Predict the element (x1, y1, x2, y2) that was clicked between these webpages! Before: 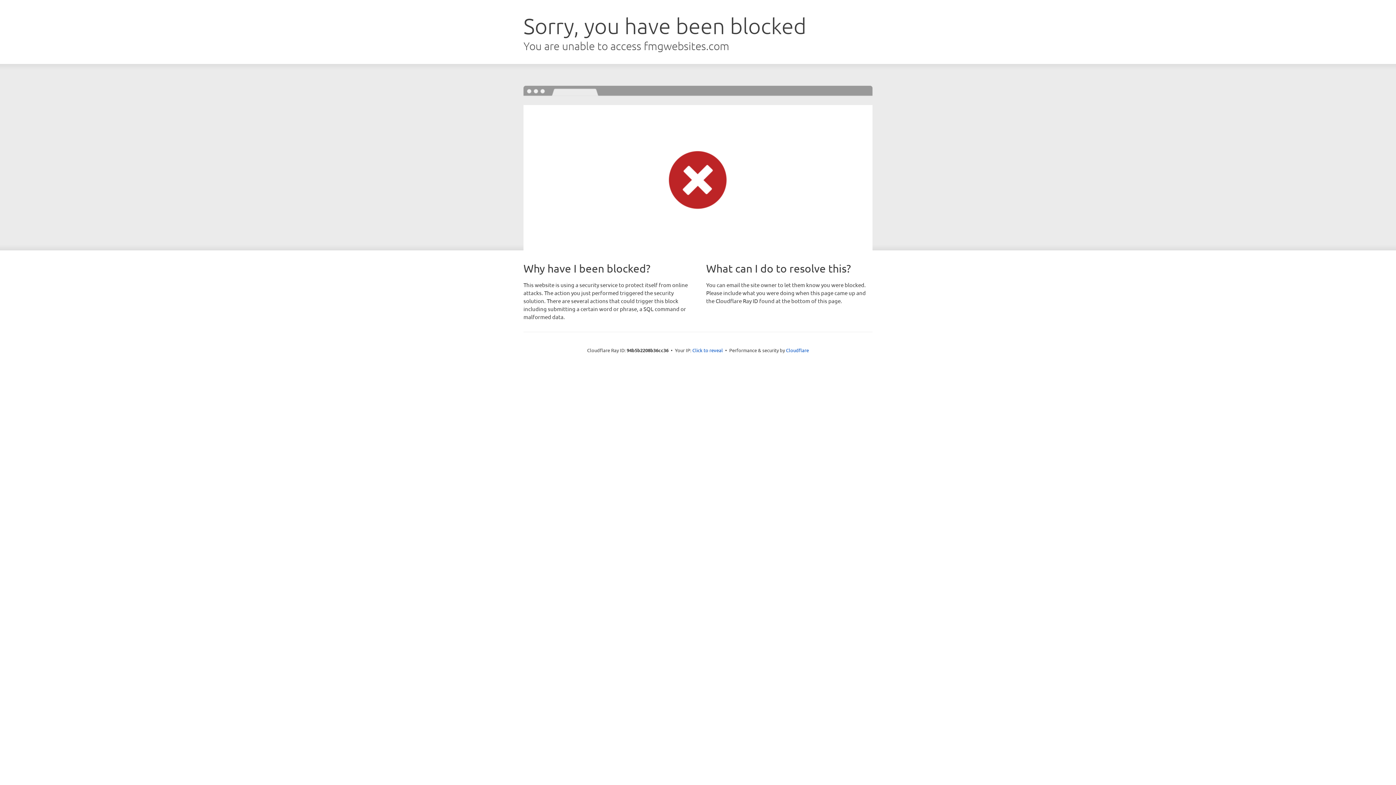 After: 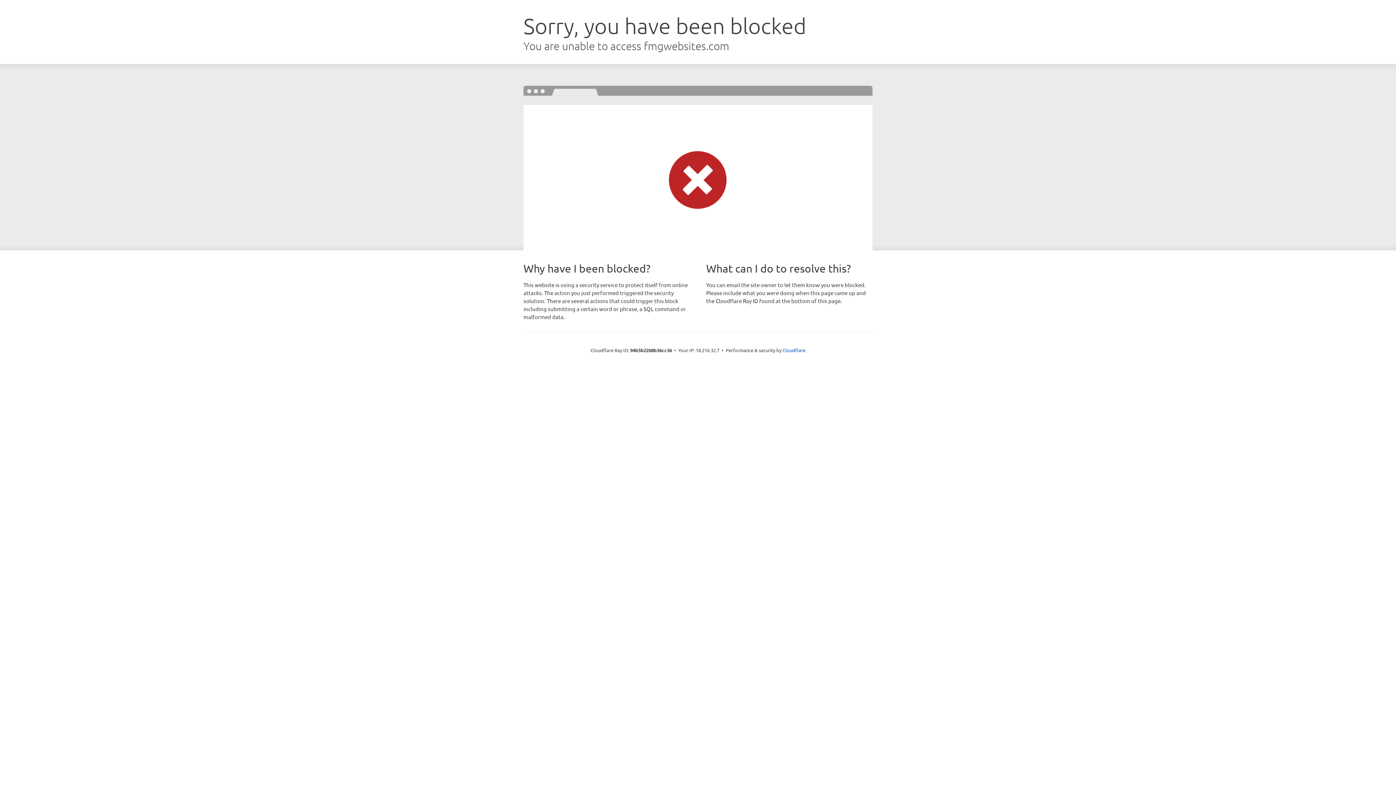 Action: bbox: (692, 346, 723, 353) label: Click to reveal